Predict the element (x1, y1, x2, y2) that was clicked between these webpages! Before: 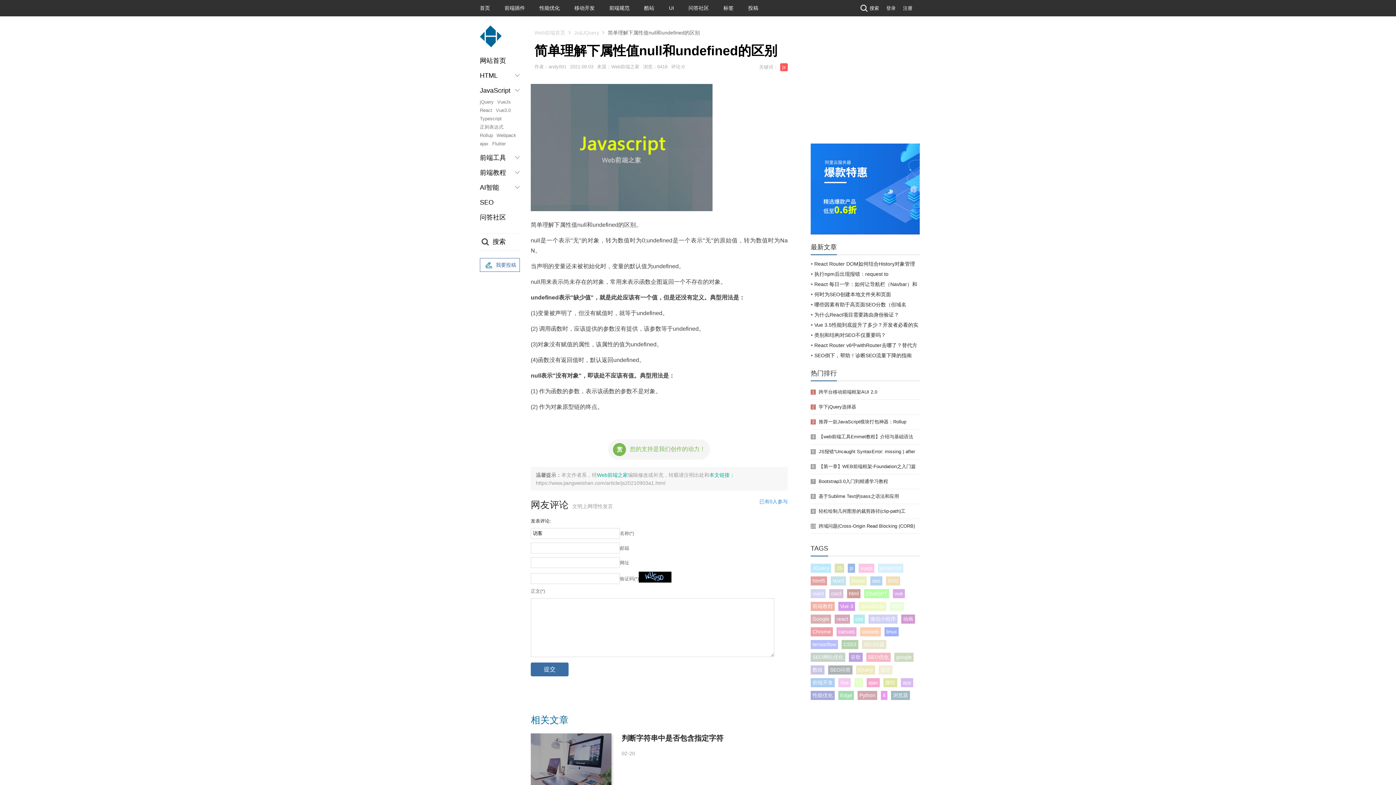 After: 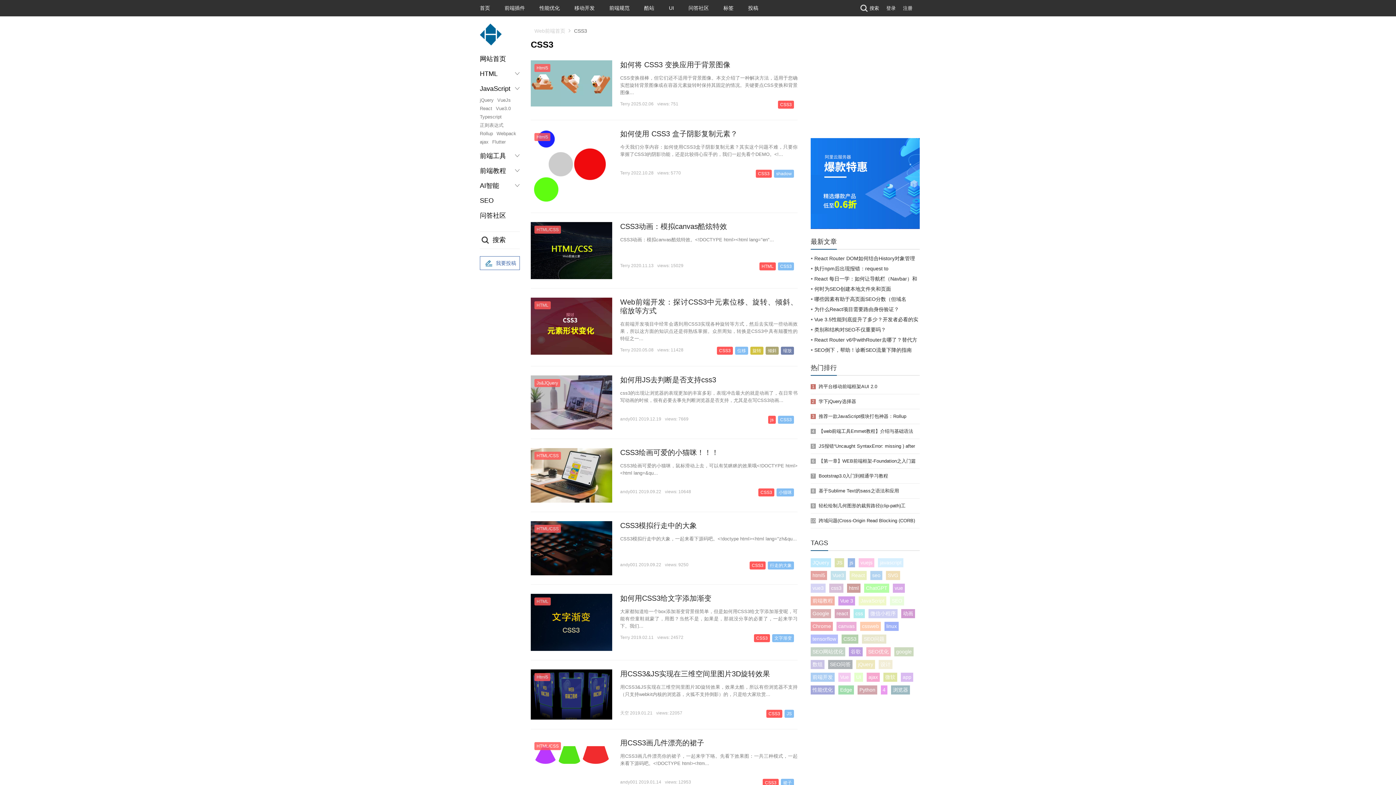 Action: bbox: (843, 641, 856, 647) label: CSS3